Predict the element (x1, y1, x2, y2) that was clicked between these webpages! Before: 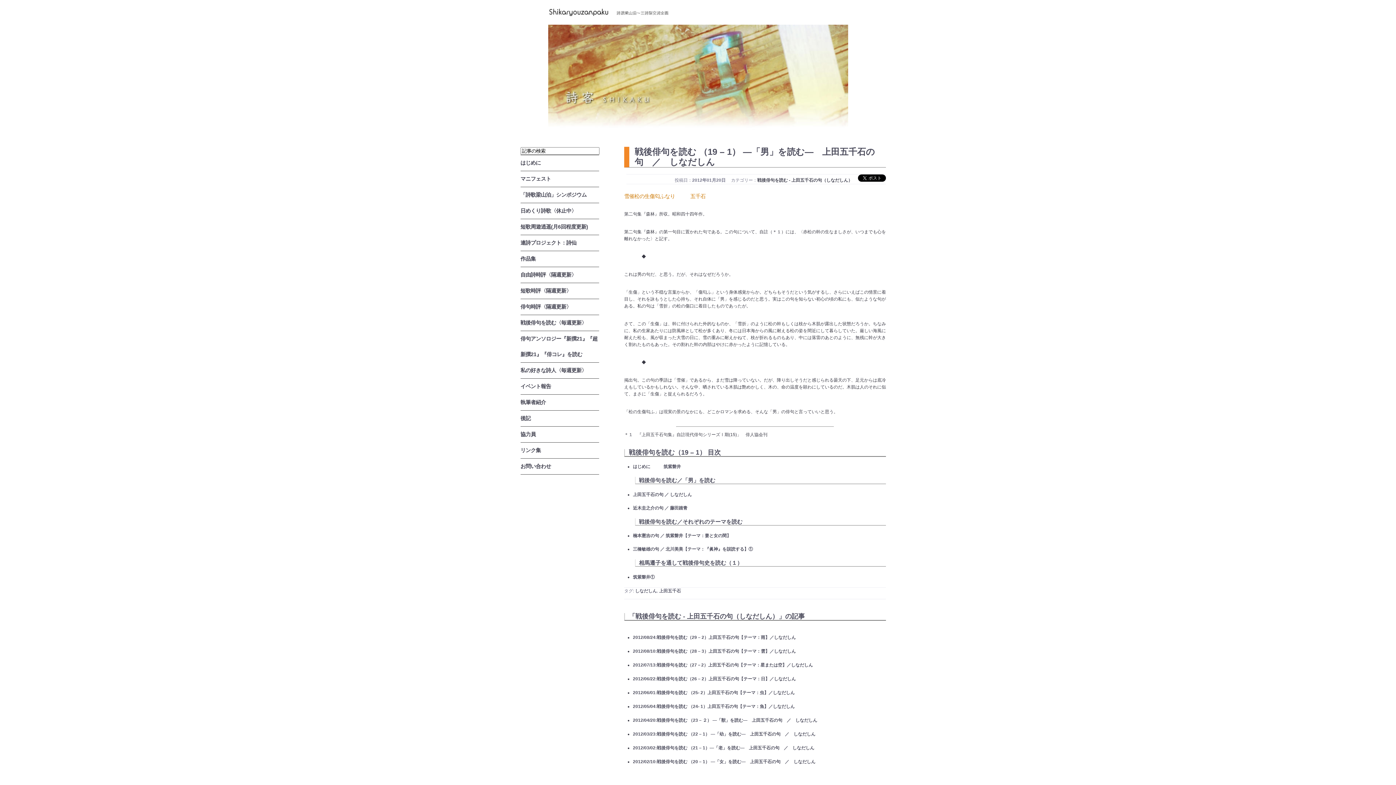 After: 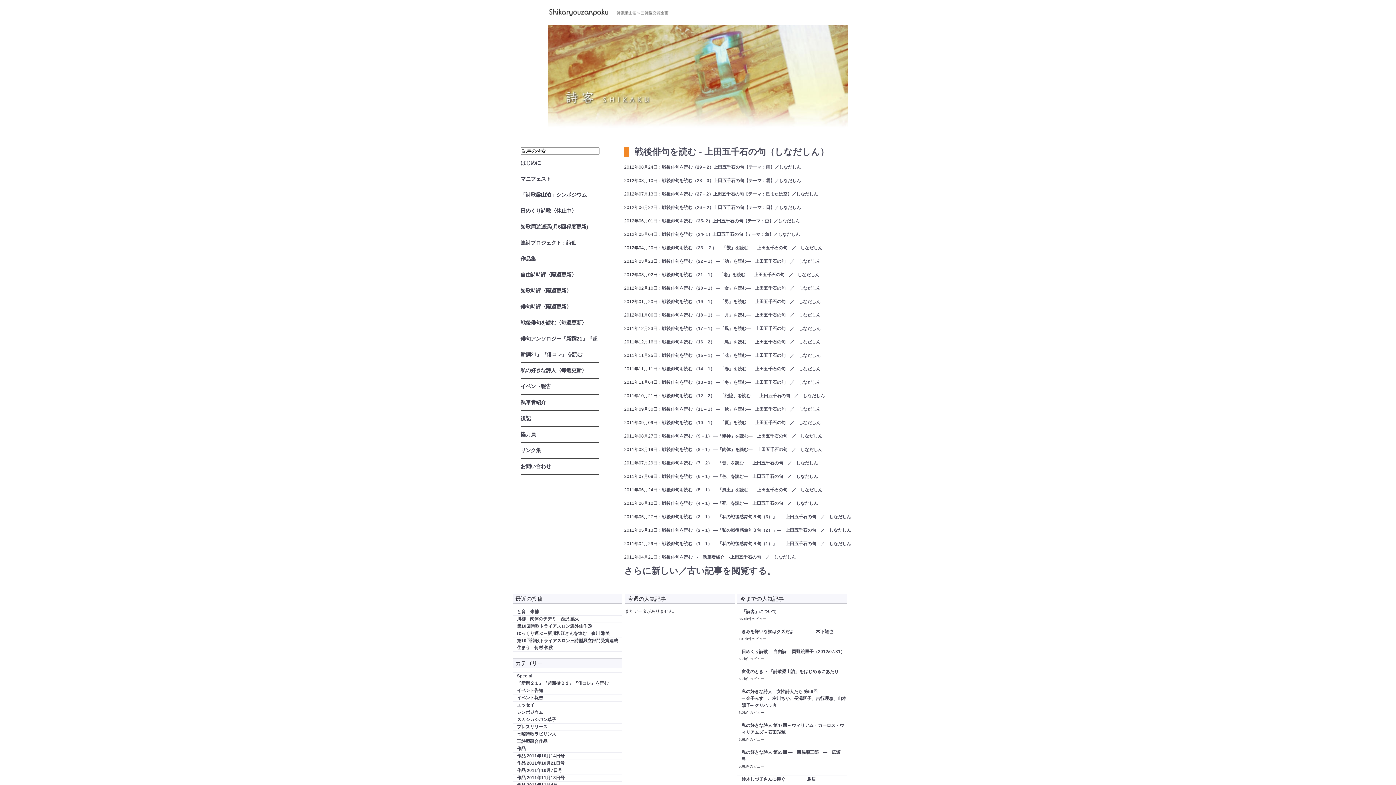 Action: bbox: (757, 177, 852, 182) label: 戦後俳句を読む - 上田五千石の句（しなだしん）